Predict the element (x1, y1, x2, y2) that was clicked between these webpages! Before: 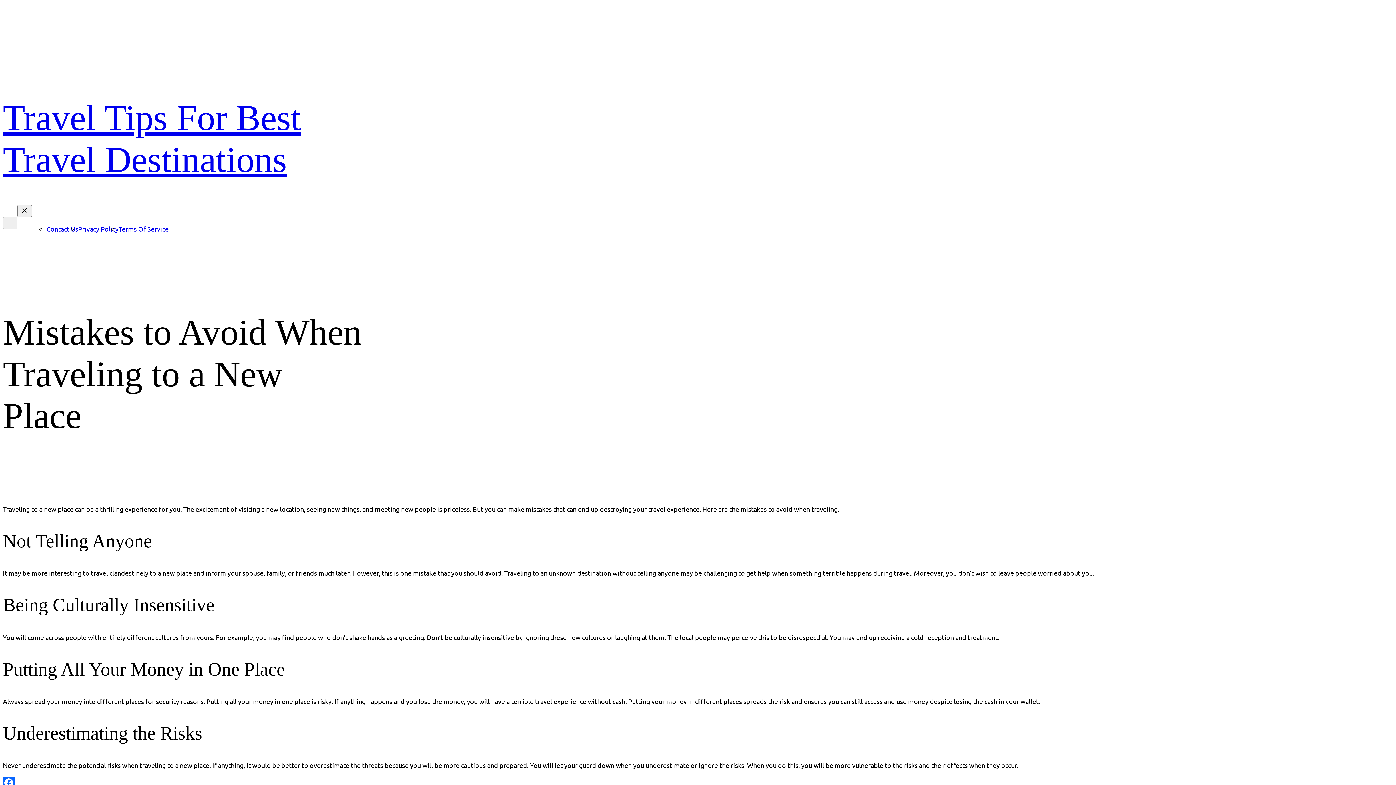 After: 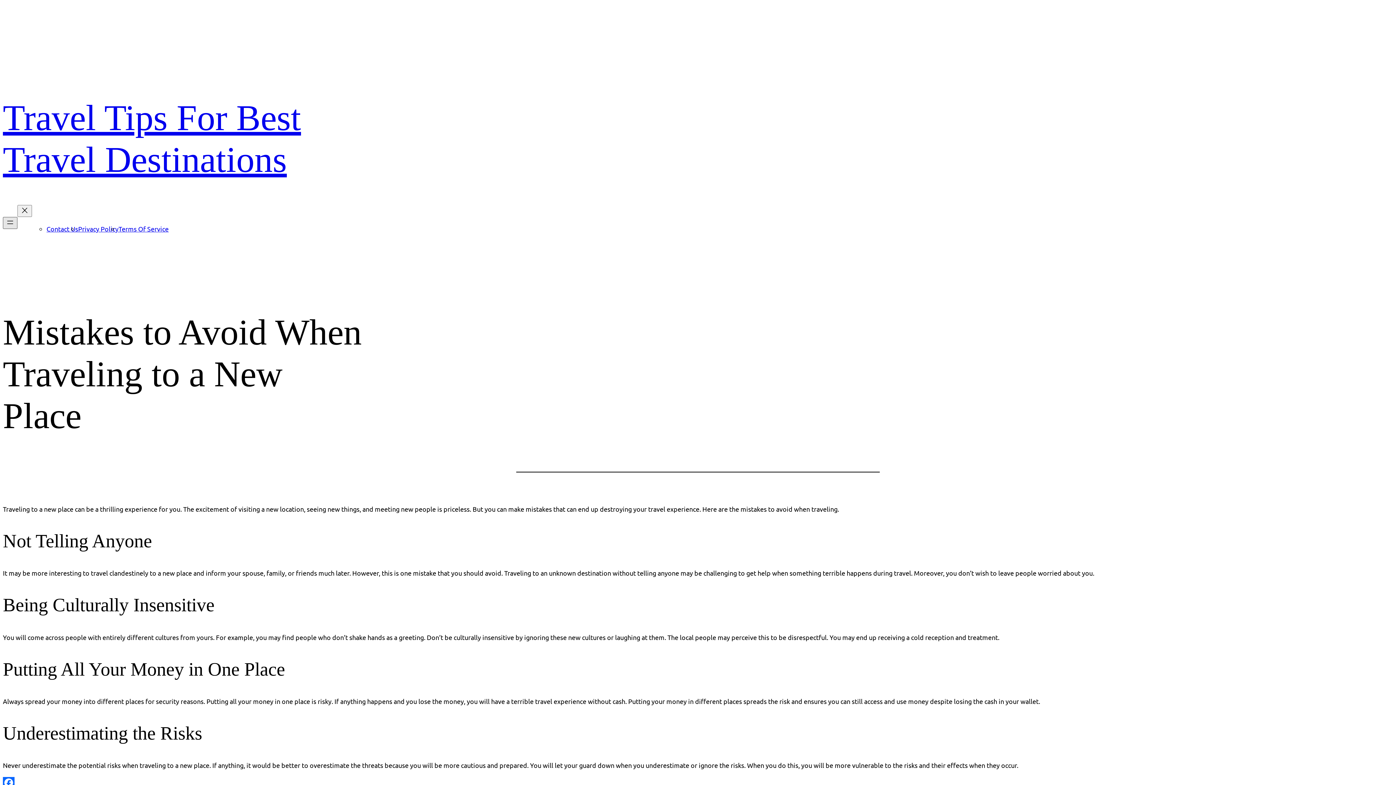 Action: bbox: (2, 216, 17, 228) label: Open menu